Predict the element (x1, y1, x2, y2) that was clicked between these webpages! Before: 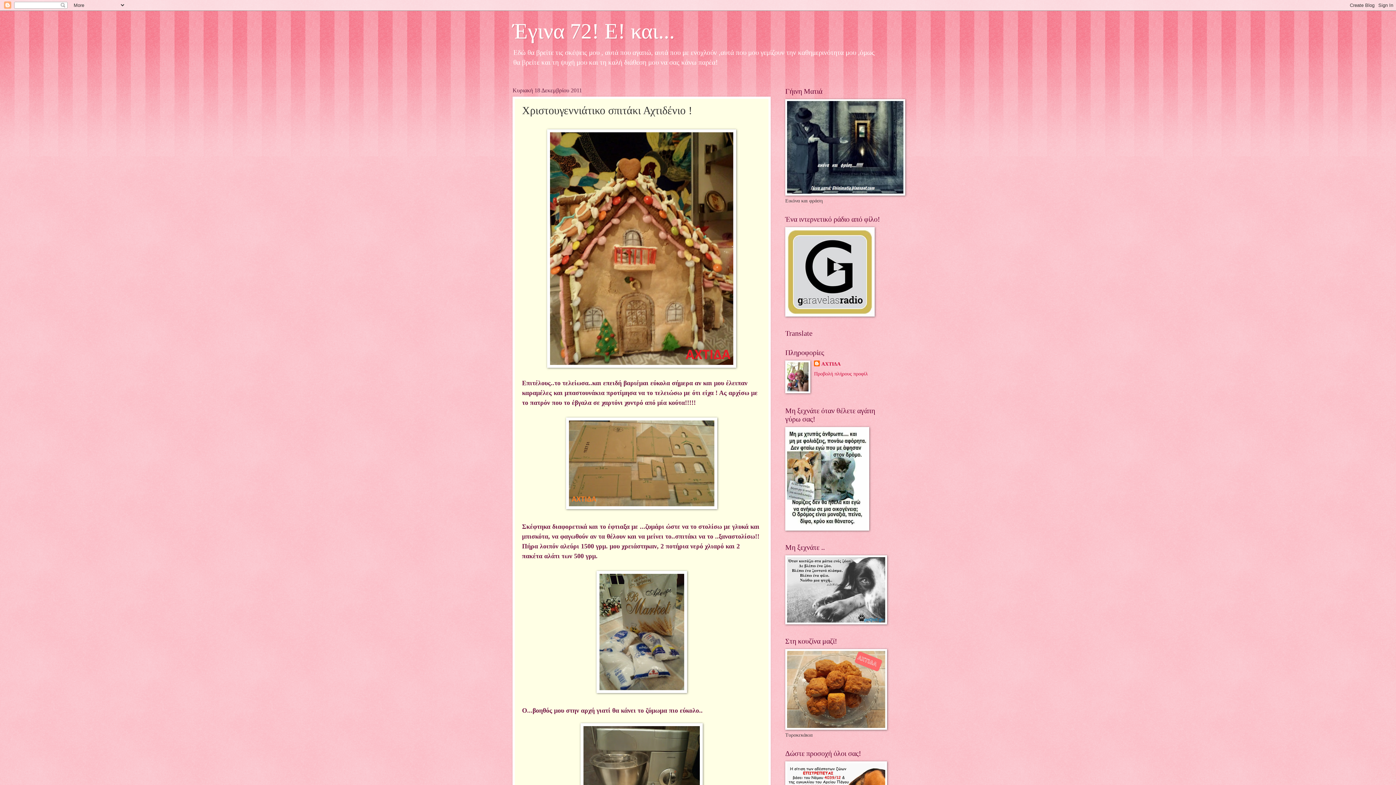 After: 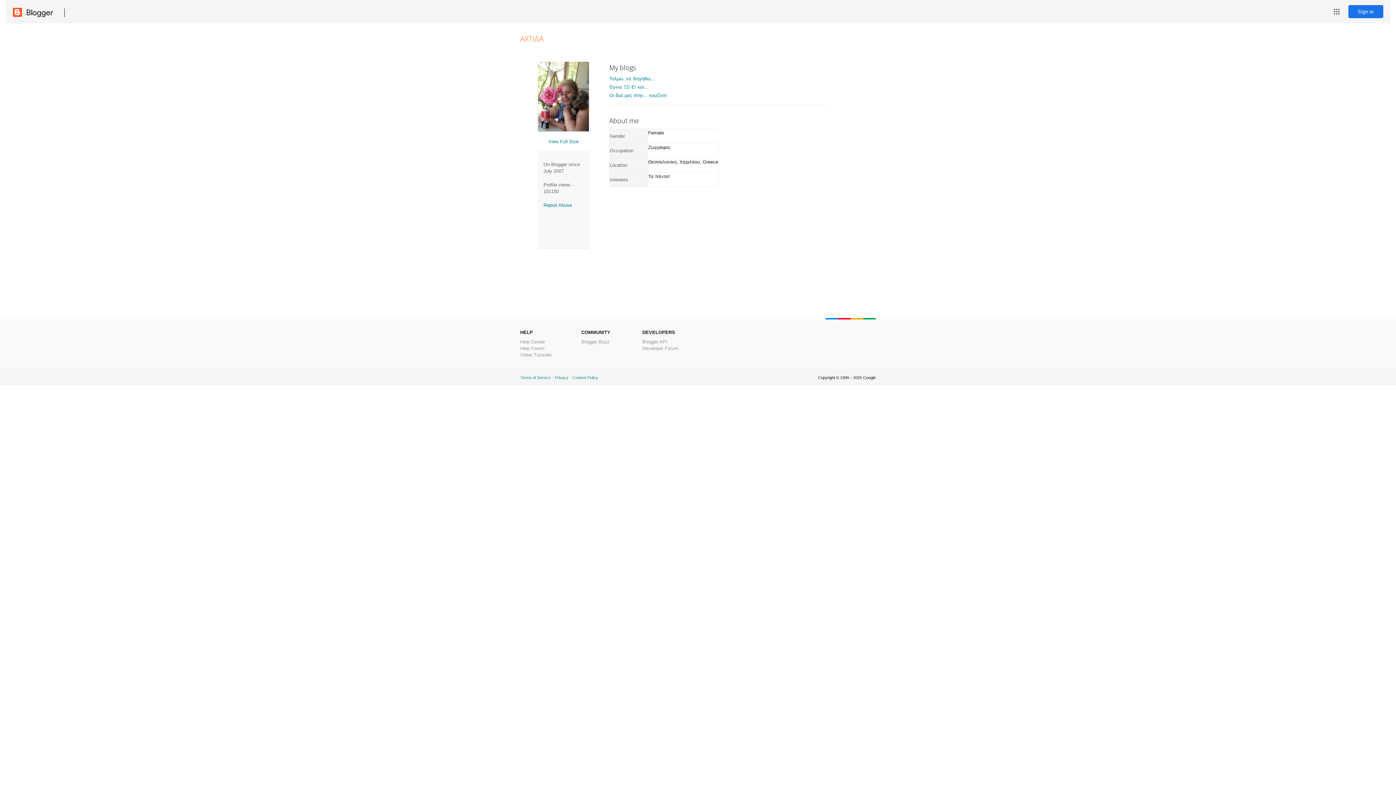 Action: label: Προβολή πλήρους προφίλ bbox: (814, 371, 868, 376)